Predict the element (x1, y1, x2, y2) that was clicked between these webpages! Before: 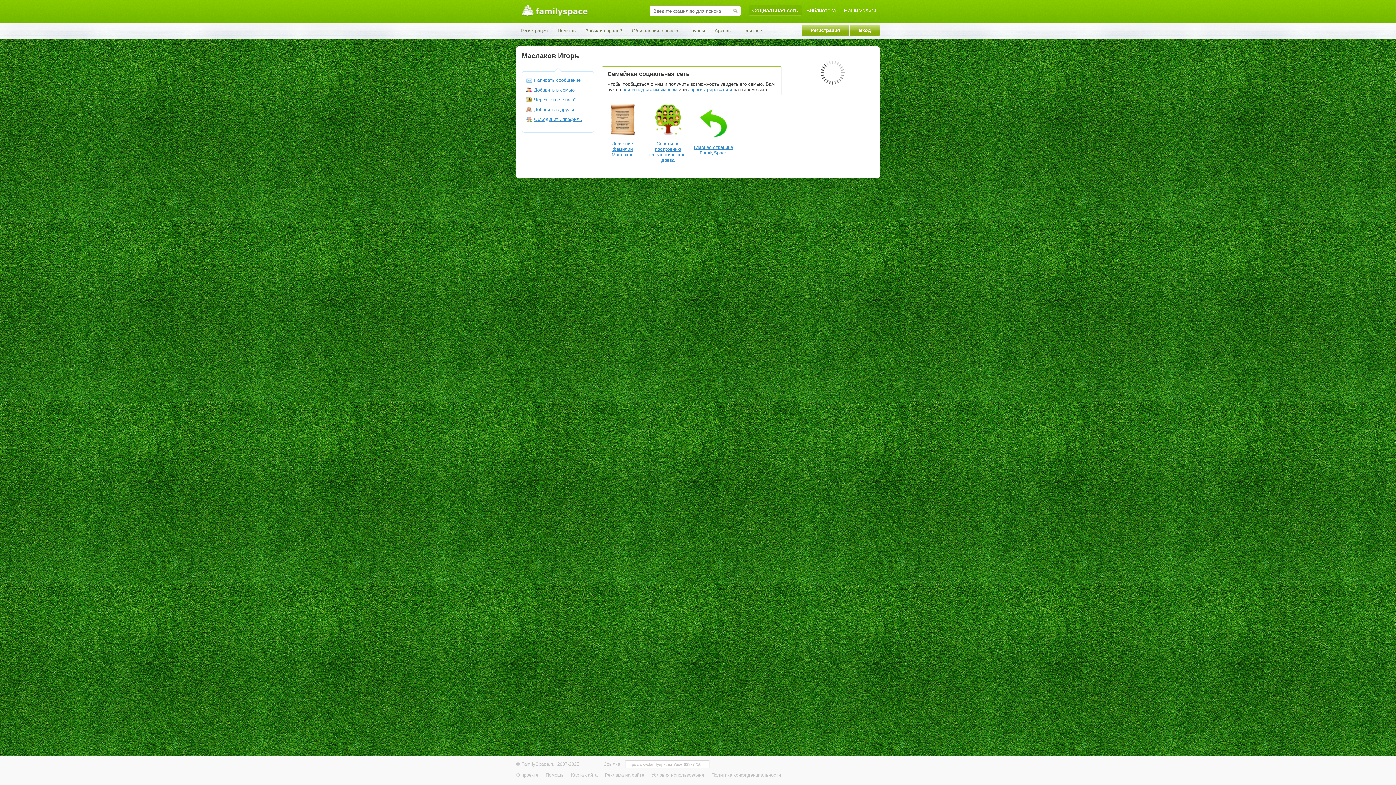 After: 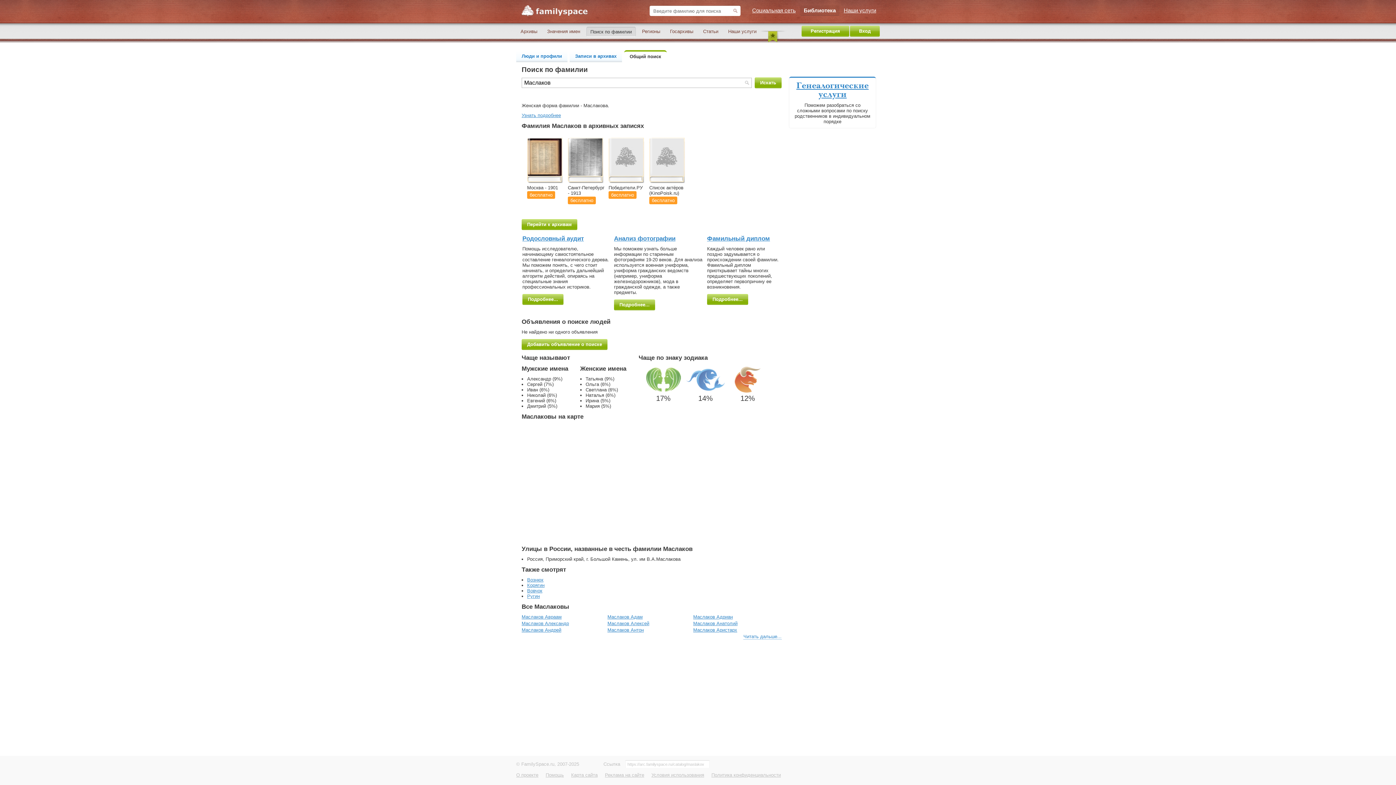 Action: bbox: (601, 132, 643, 157) label: Значение фамилии Маслаков